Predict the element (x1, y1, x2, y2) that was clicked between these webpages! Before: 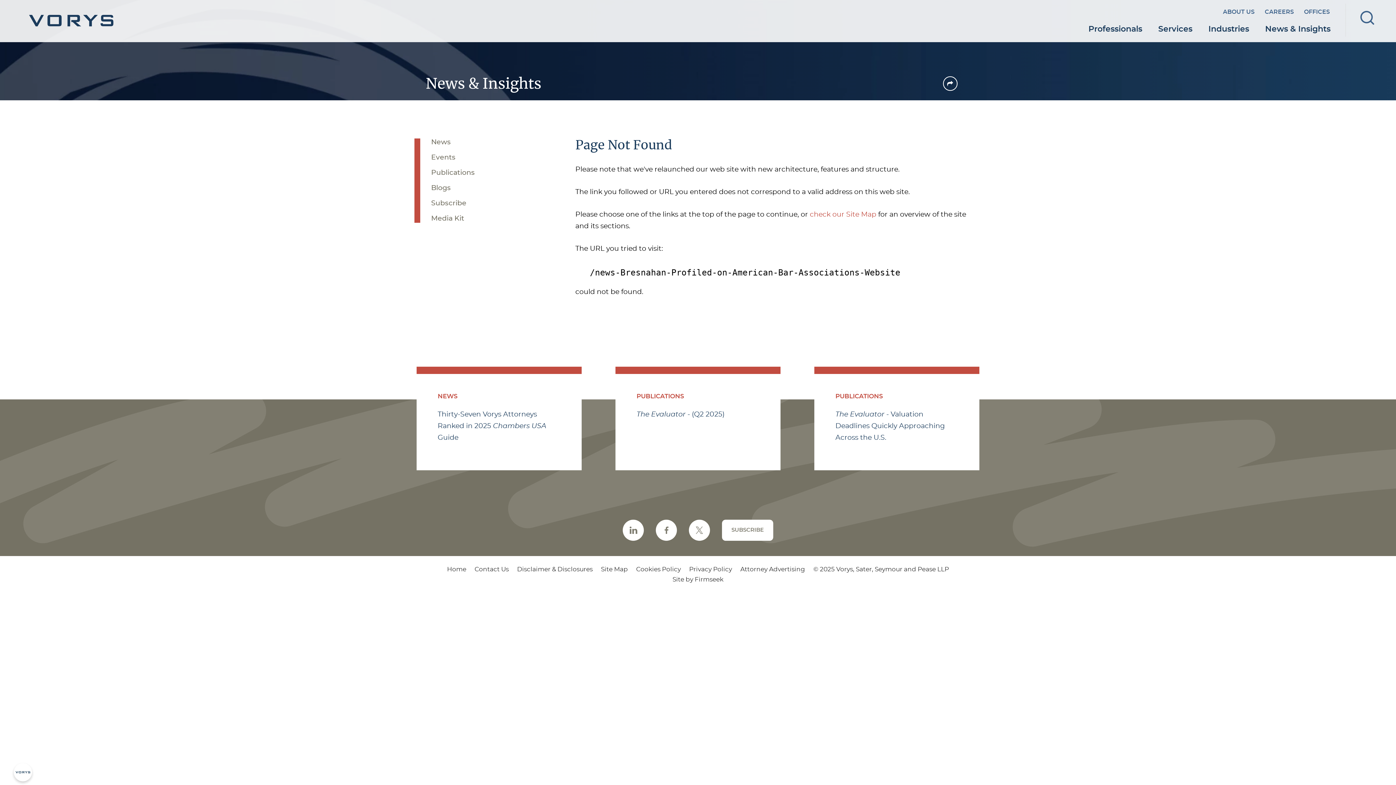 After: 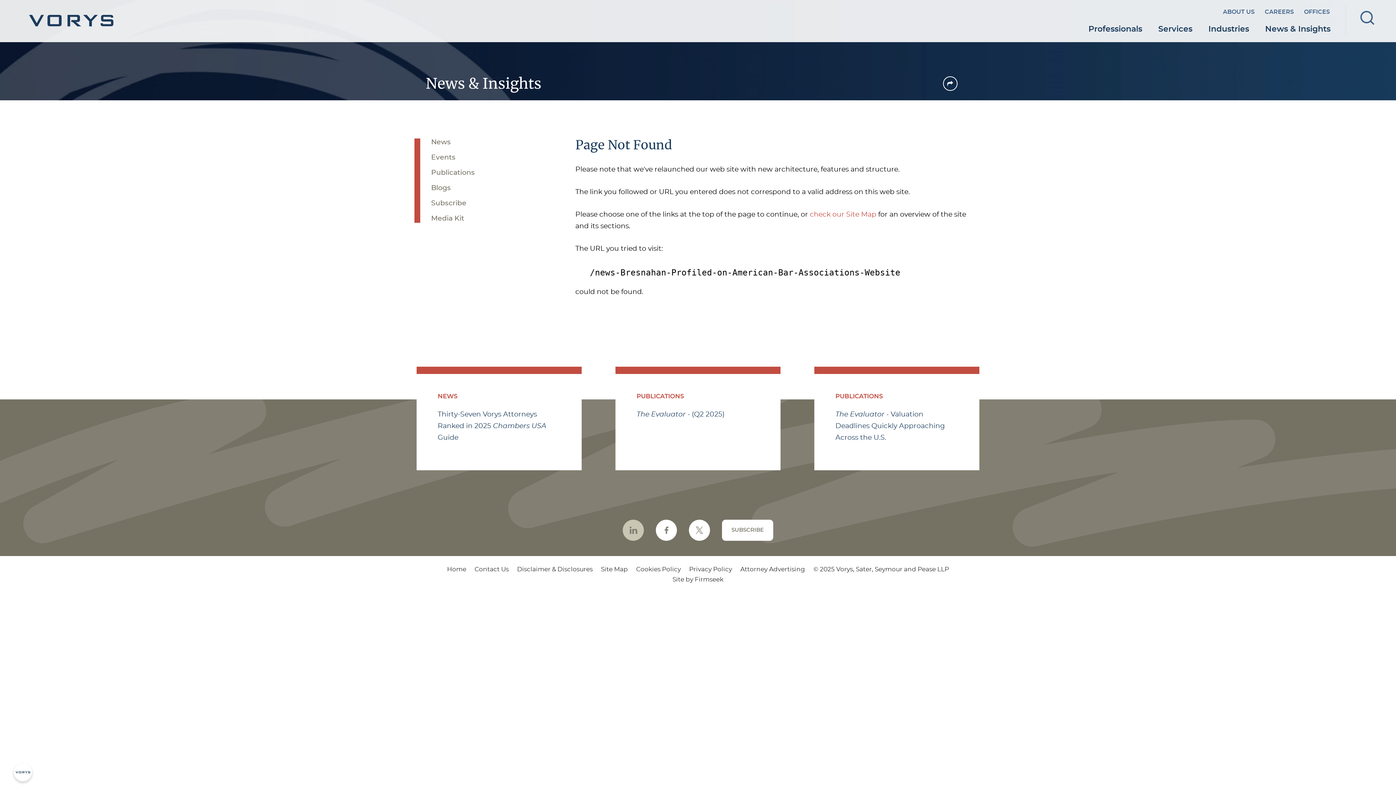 Action: bbox: (622, 520, 644, 541)